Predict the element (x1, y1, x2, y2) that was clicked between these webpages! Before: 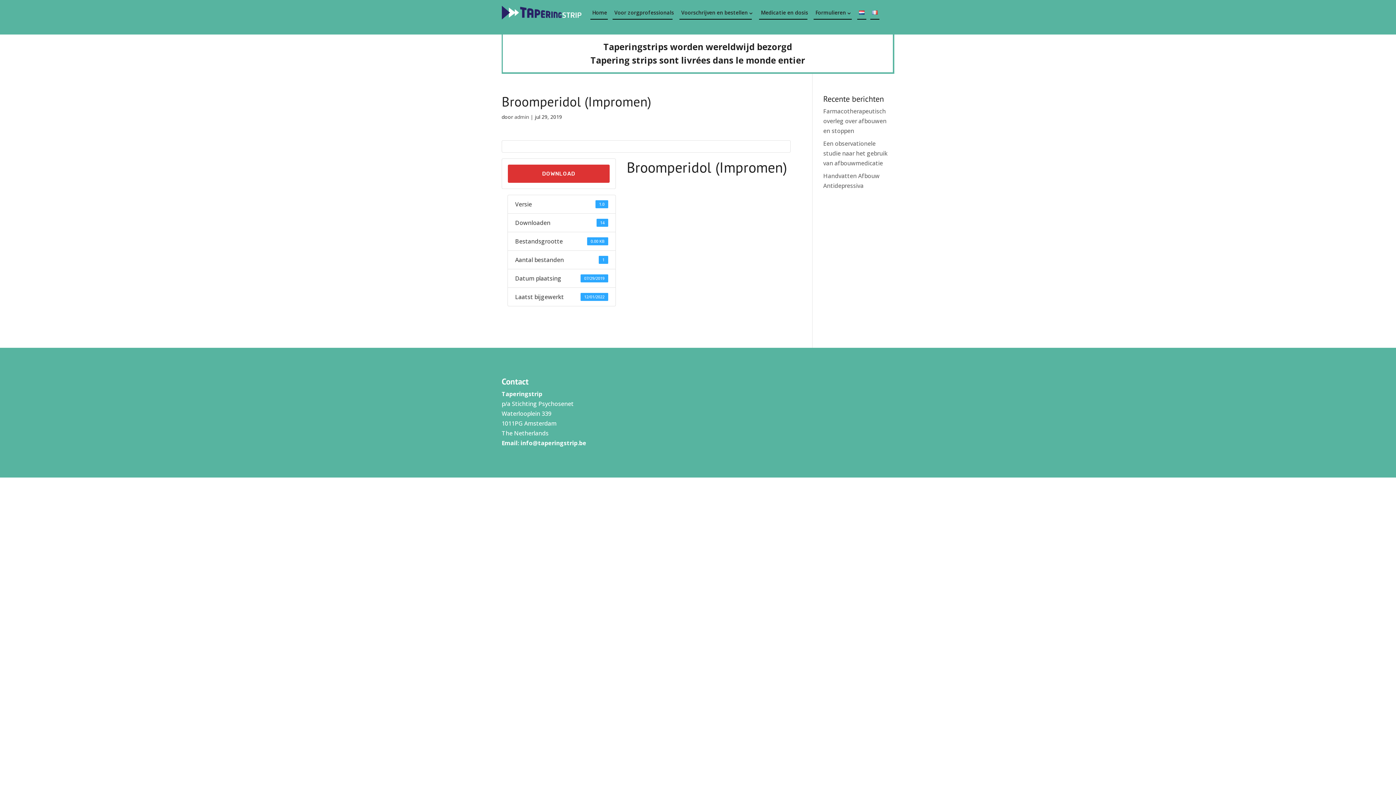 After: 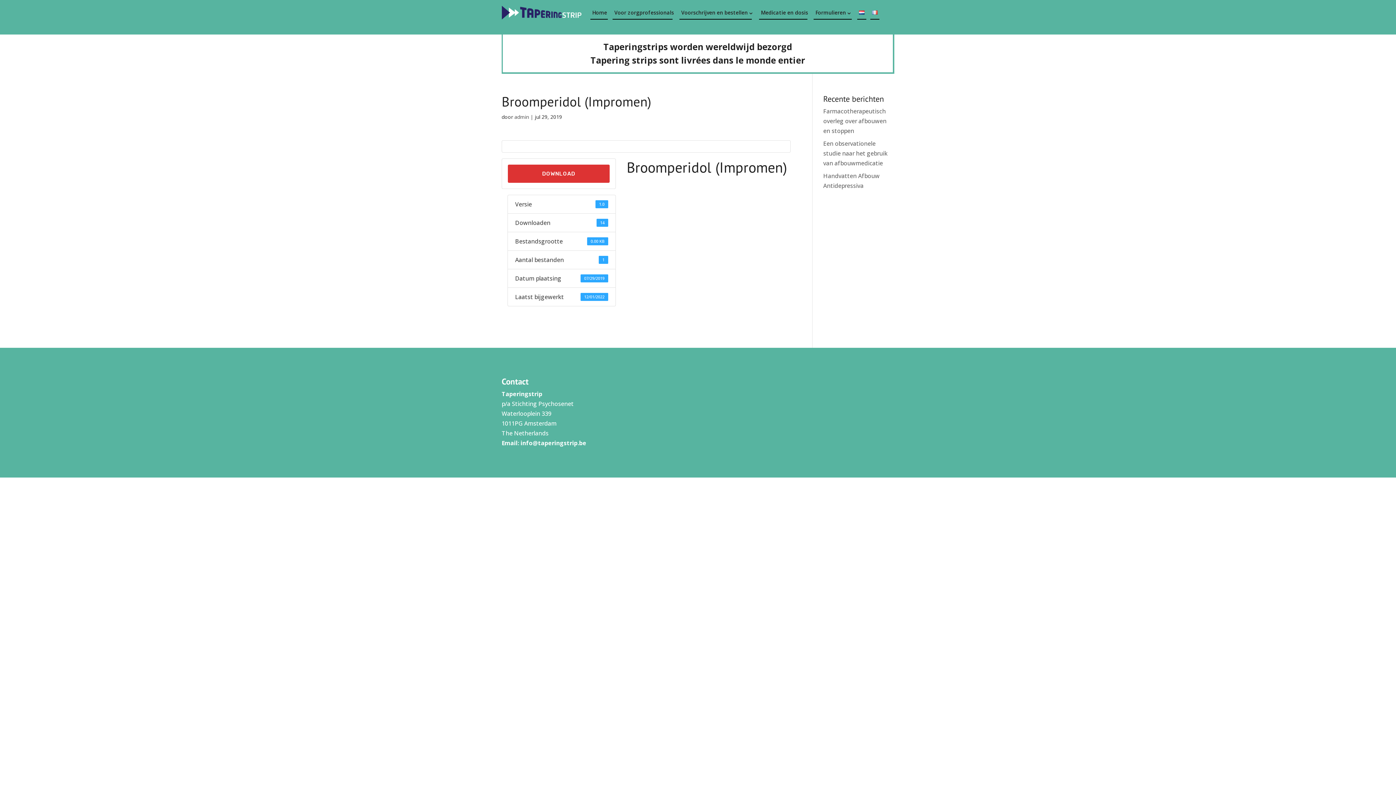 Action: label: info@taperingstrip.be bbox: (520, 439, 586, 447)